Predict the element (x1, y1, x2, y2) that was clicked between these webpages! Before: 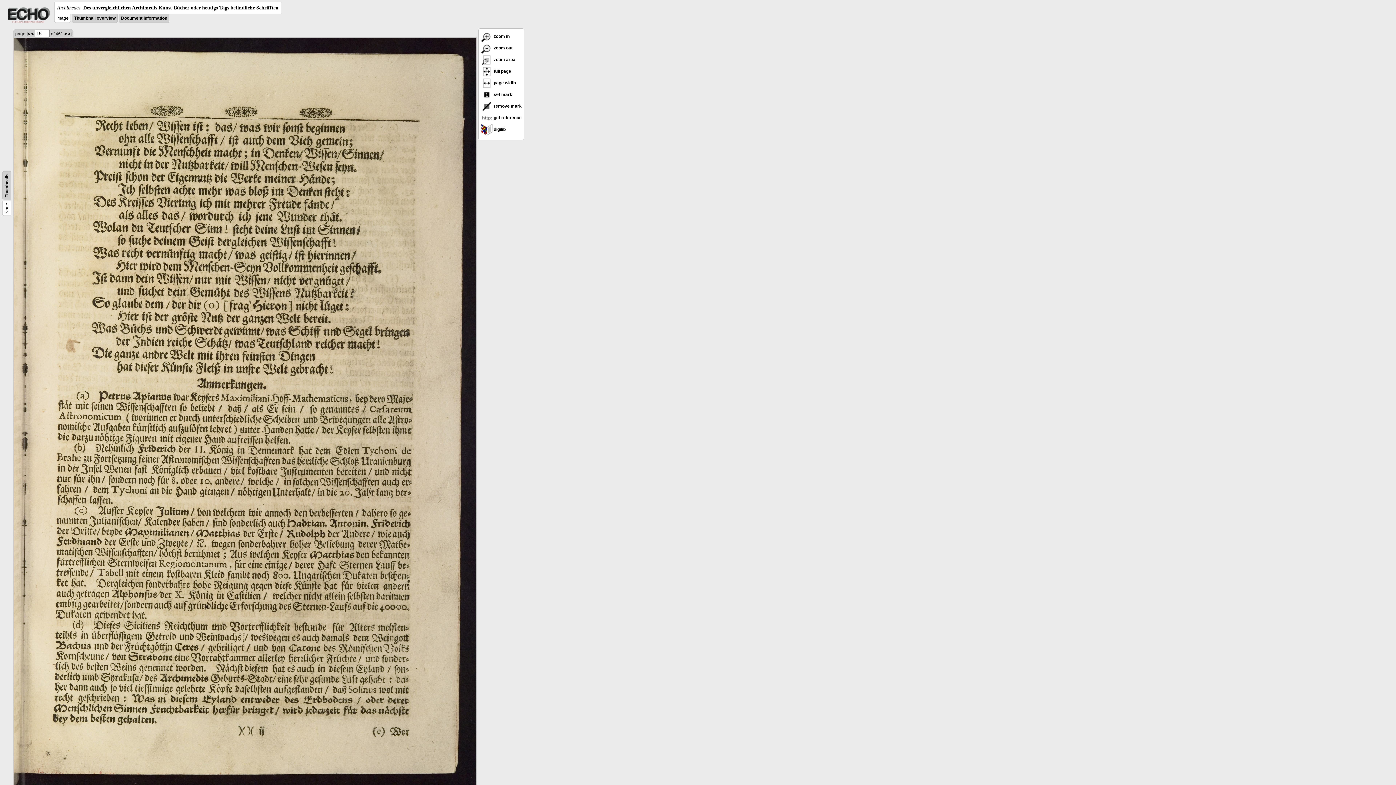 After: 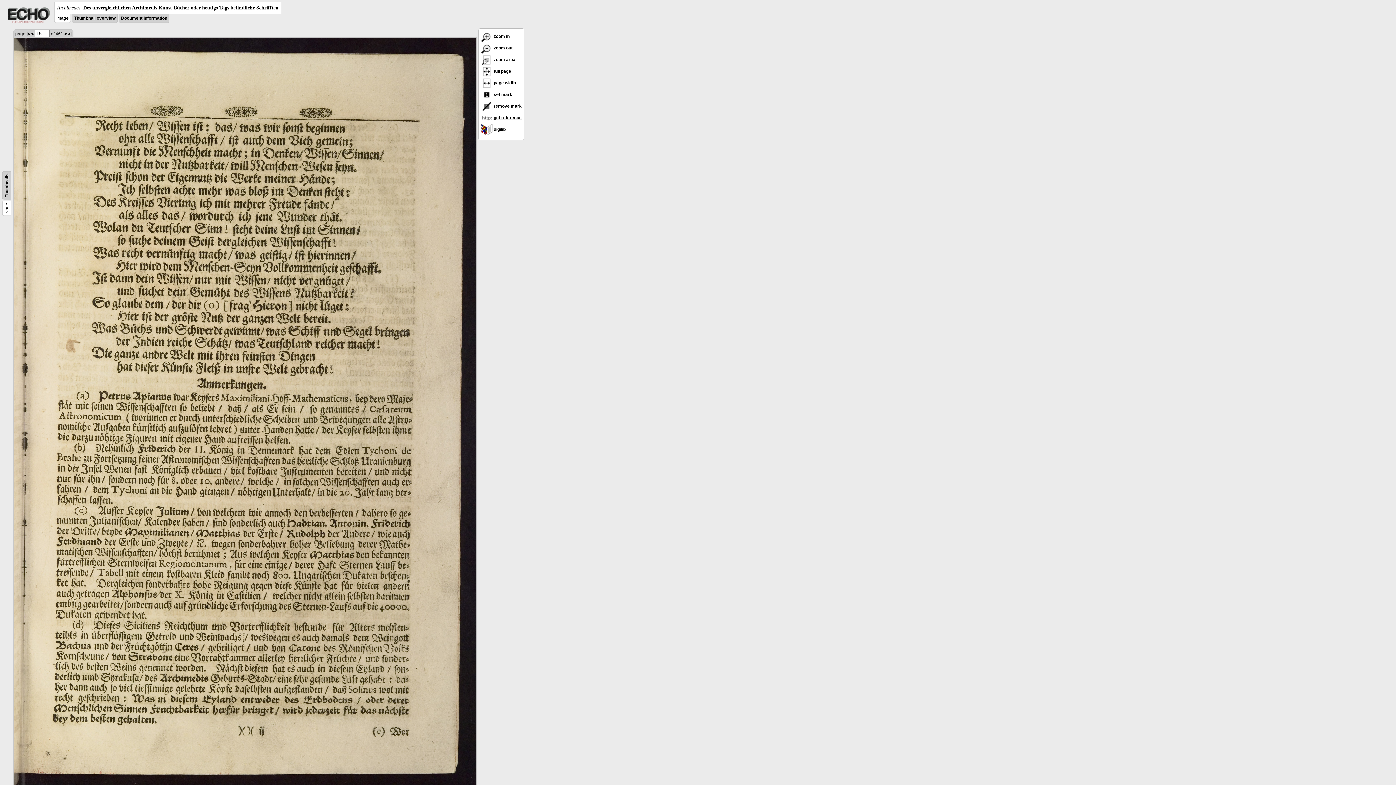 Action: bbox: (481, 115, 521, 120) label:  get reference